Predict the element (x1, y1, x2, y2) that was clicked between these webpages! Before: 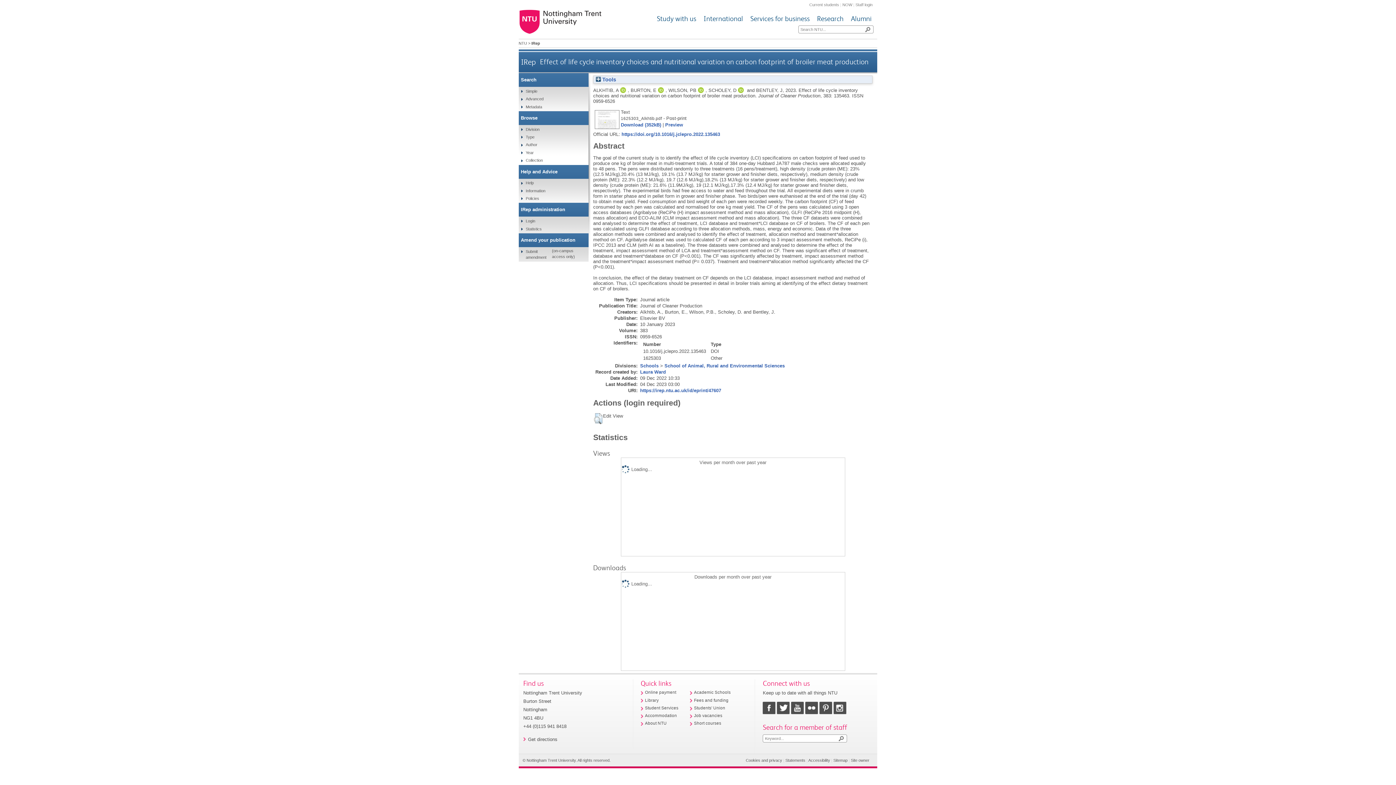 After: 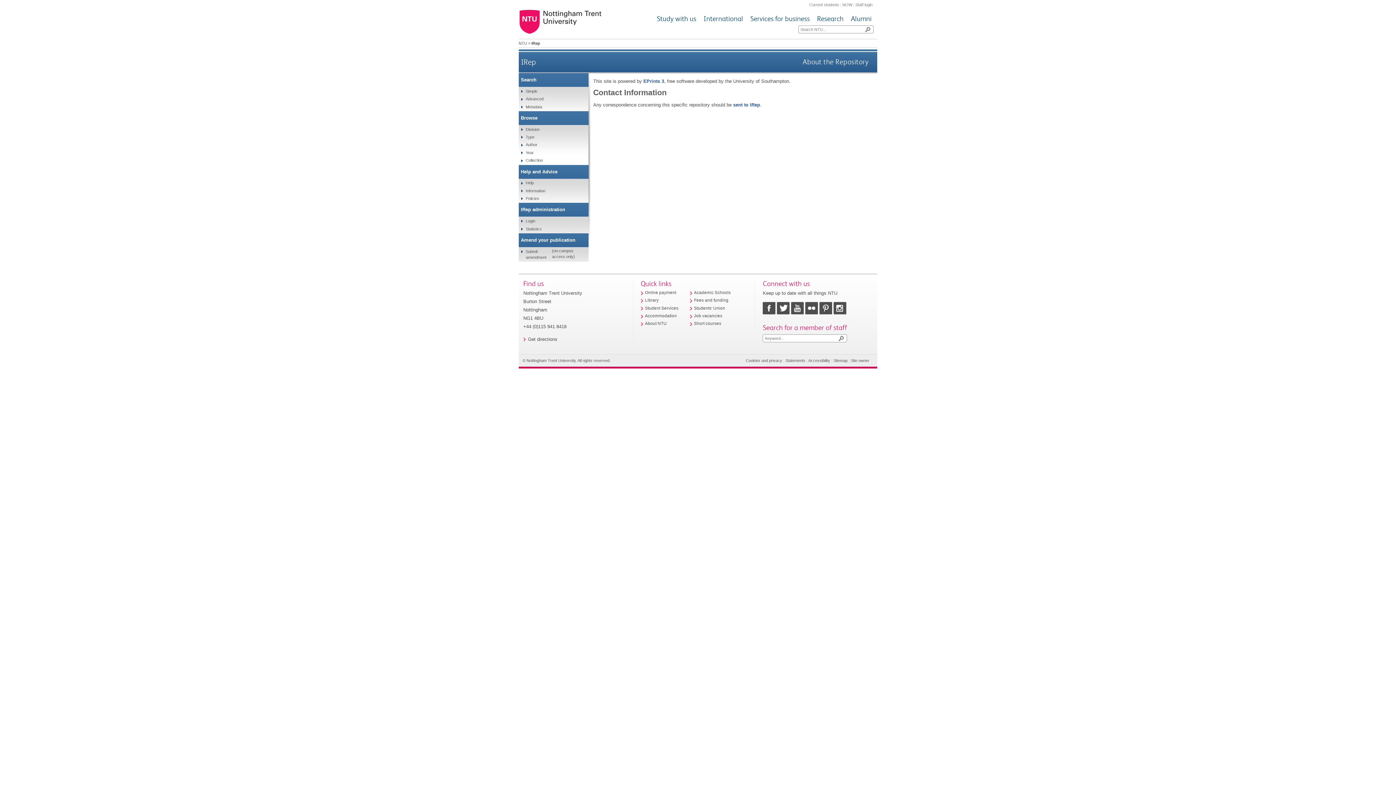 Action: bbox: (523, 187, 545, 195) label: Information